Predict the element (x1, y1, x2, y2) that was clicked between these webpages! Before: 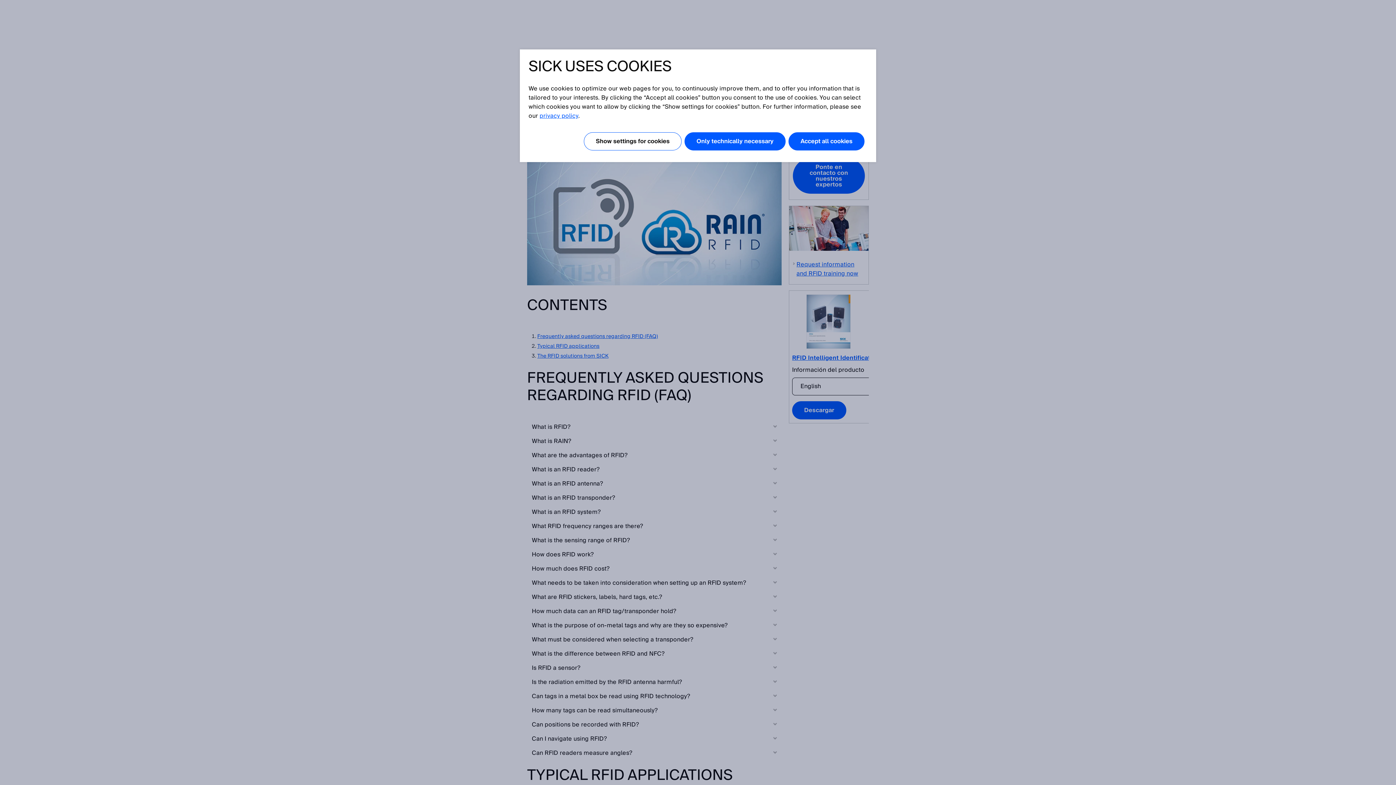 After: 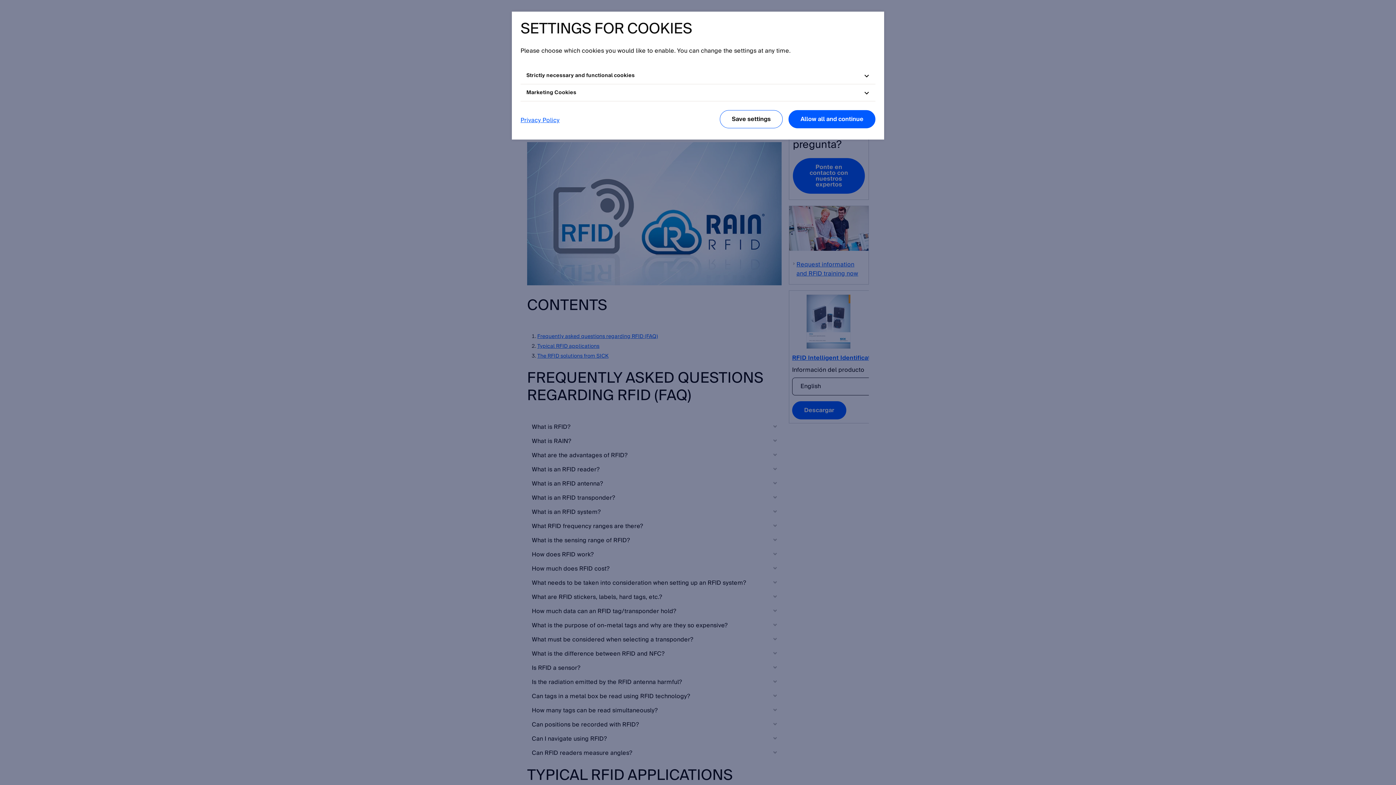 Action: bbox: (584, 132, 681, 150) label: Show settings for cookies